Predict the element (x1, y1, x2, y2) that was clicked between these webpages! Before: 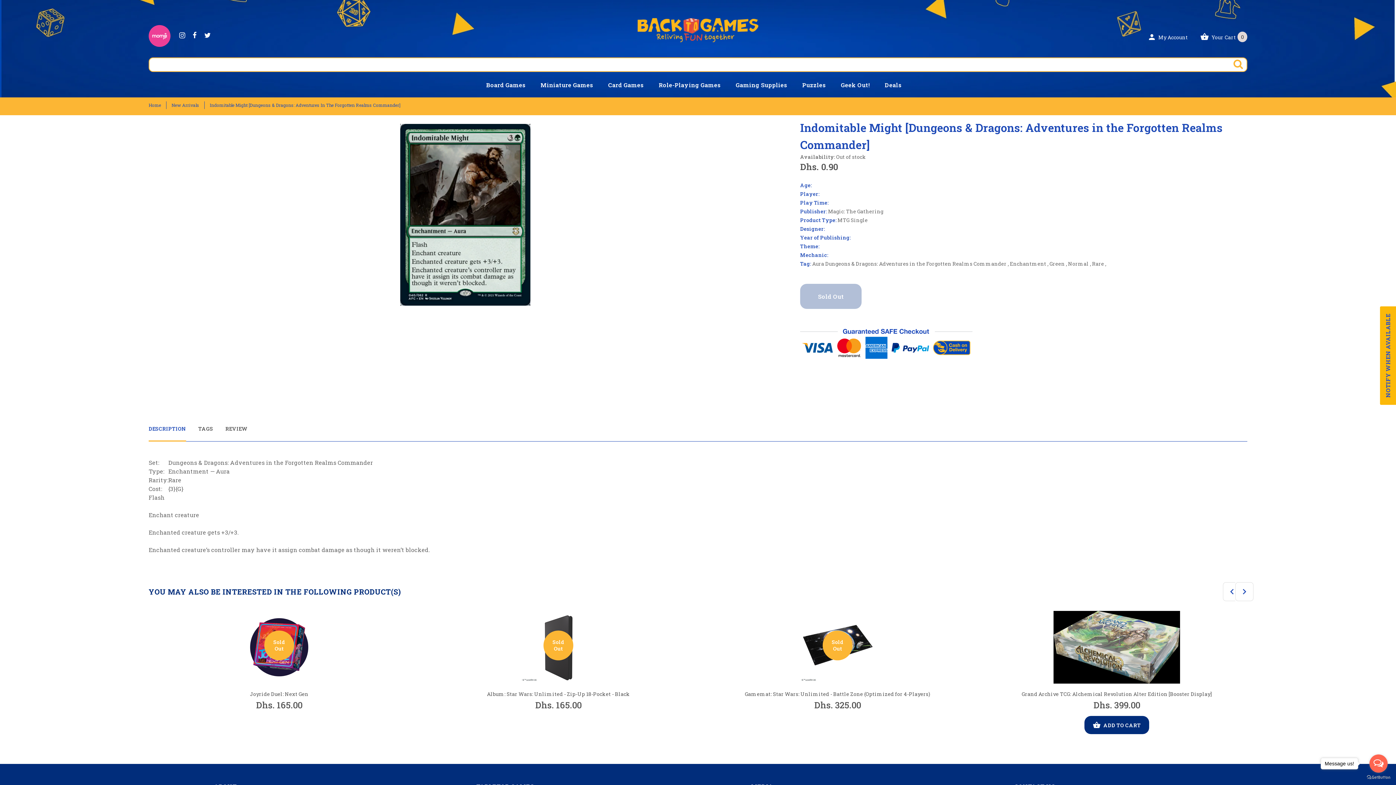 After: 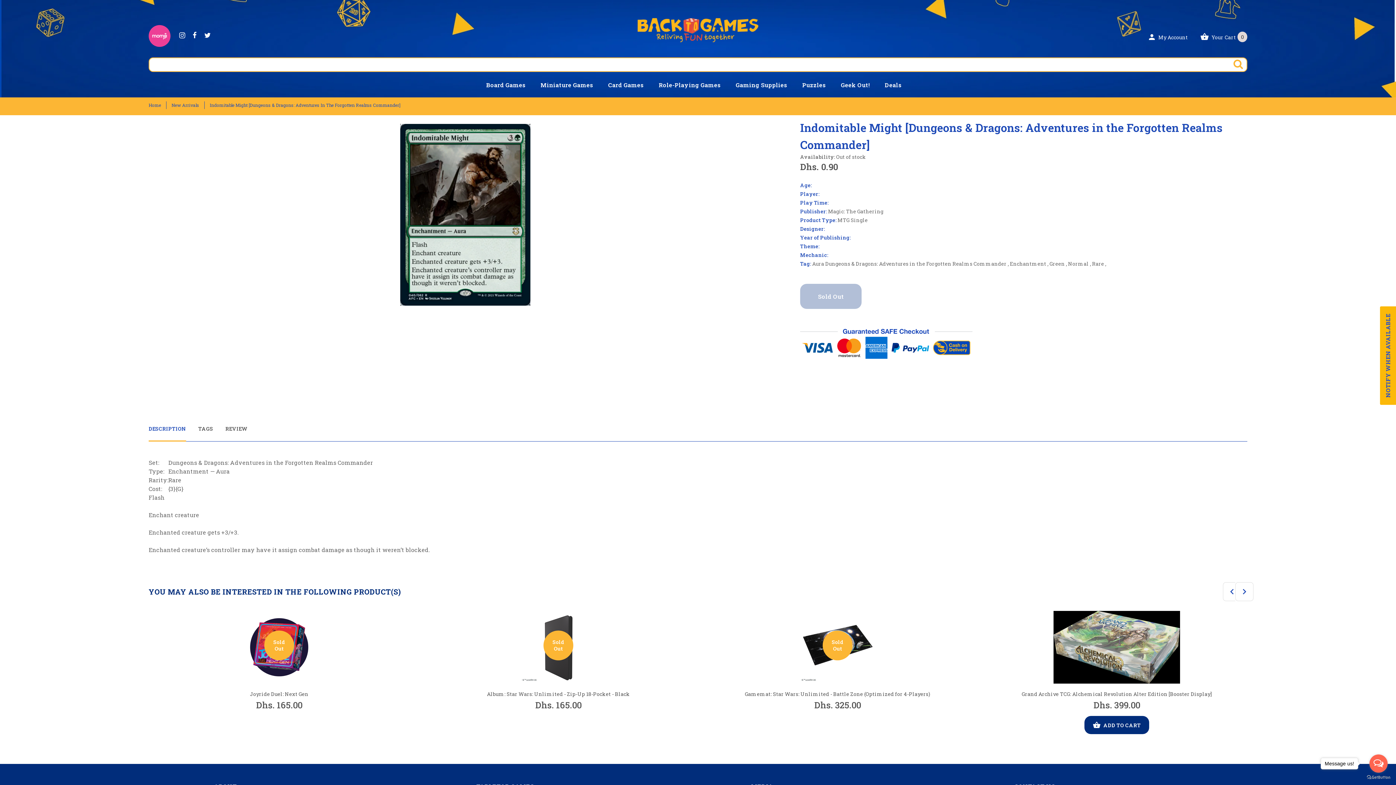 Action: label: Sold Out bbox: (800, 284, 861, 309)